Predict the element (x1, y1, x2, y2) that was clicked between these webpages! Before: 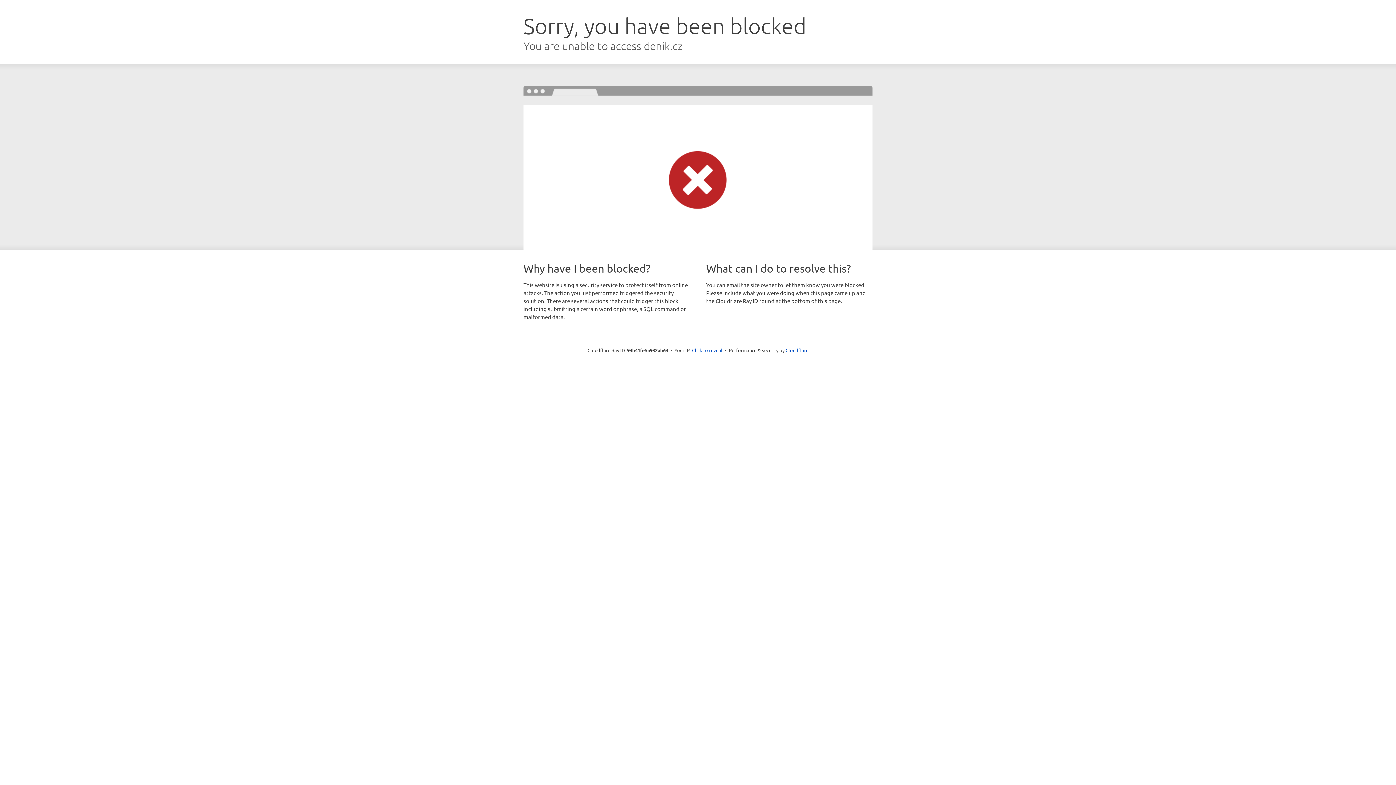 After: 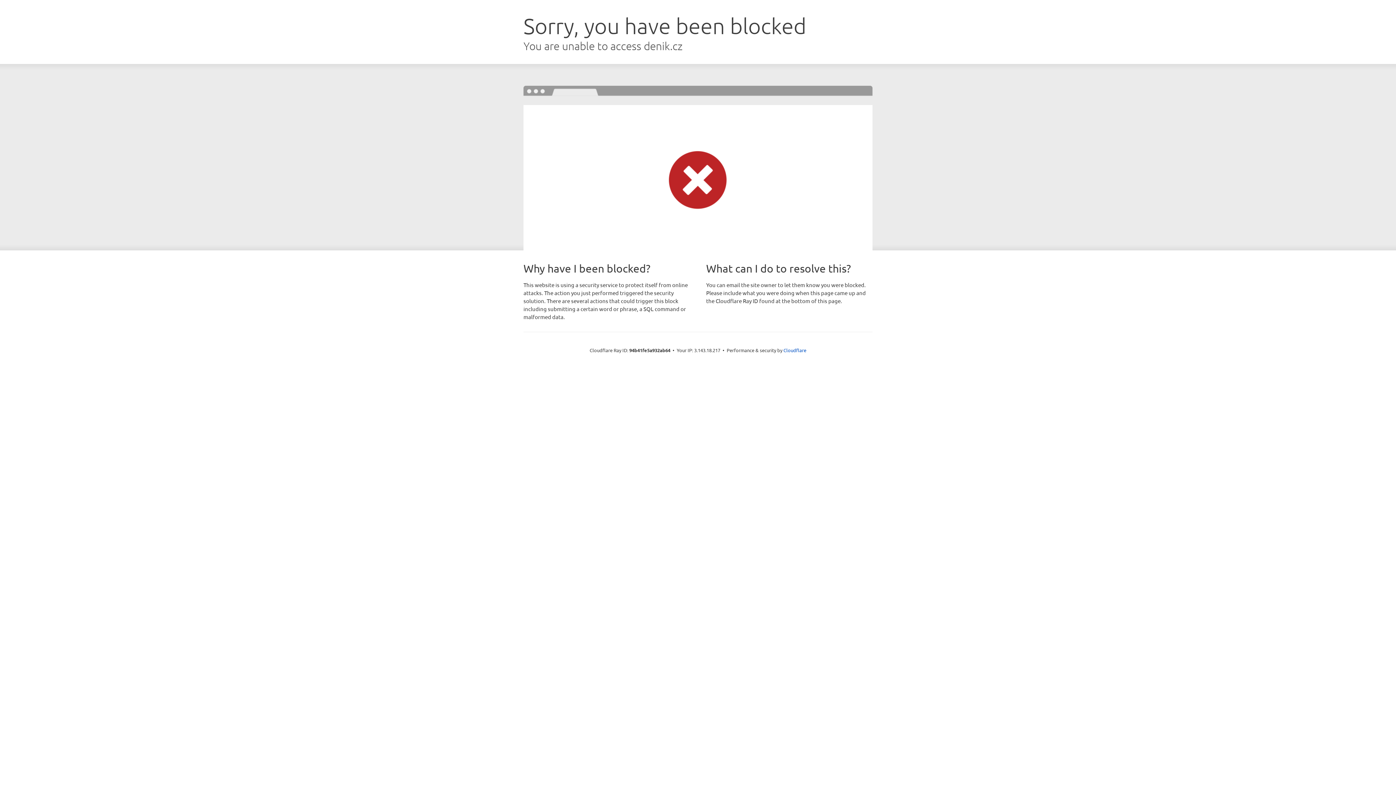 Action: bbox: (692, 346, 722, 353) label: Click to reveal